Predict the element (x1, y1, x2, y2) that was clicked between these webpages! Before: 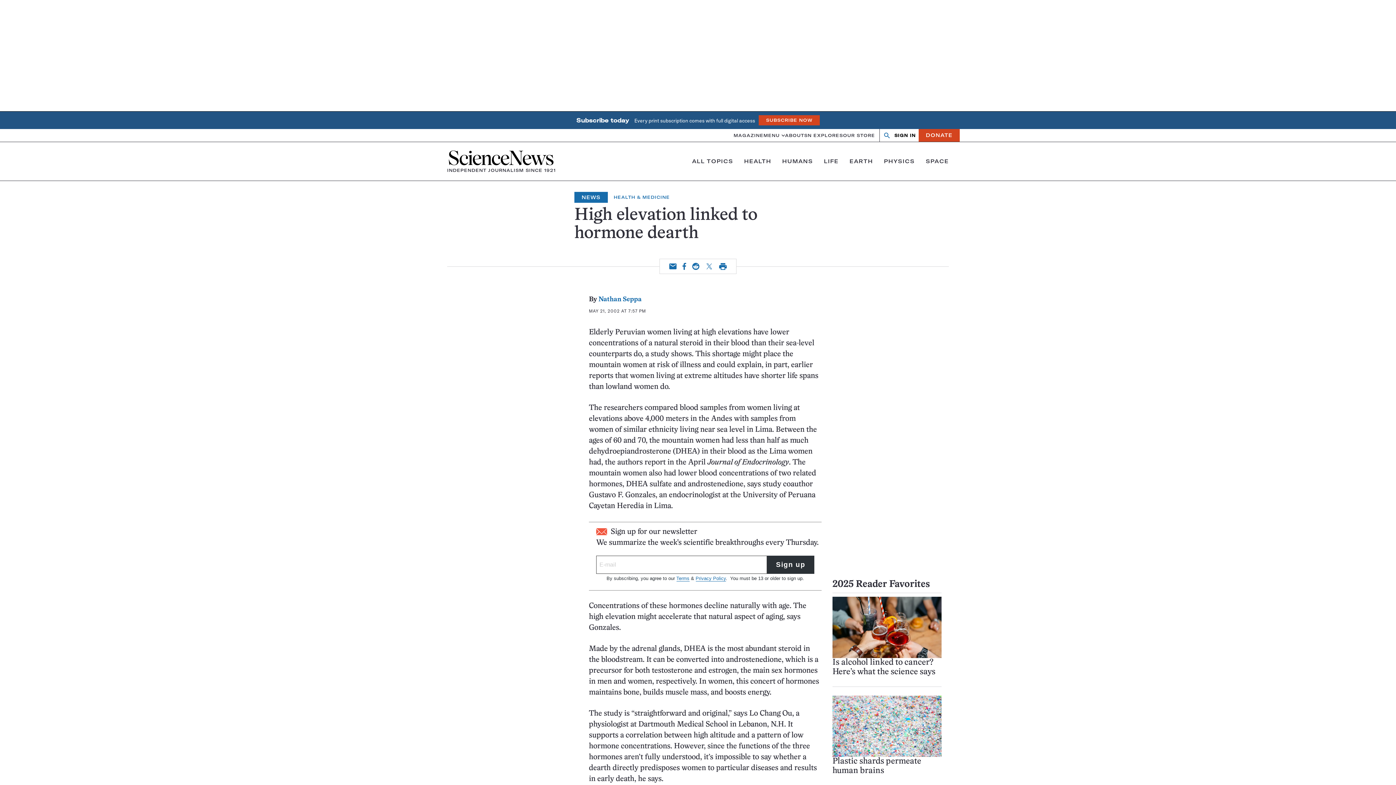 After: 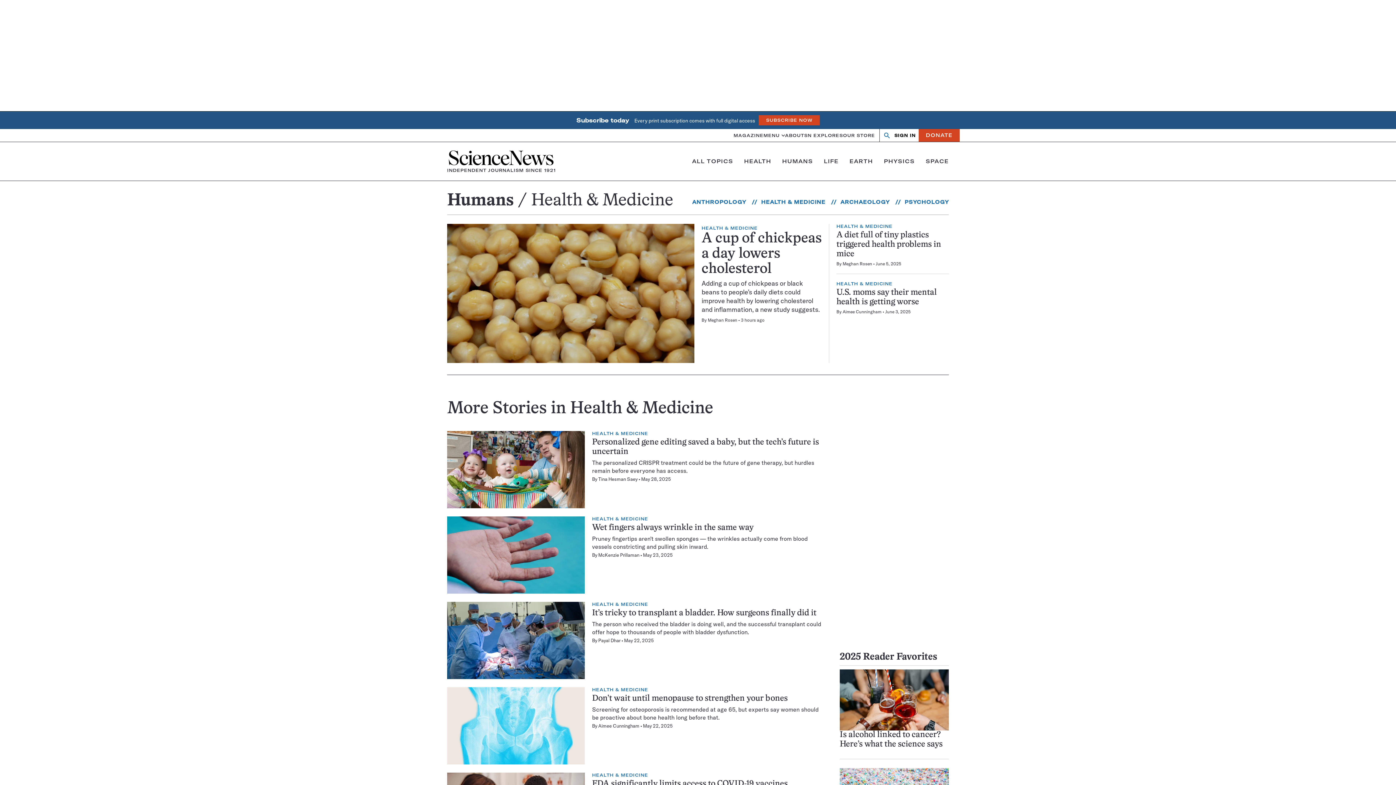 Action: label: HEALTH bbox: (744, 157, 771, 164)